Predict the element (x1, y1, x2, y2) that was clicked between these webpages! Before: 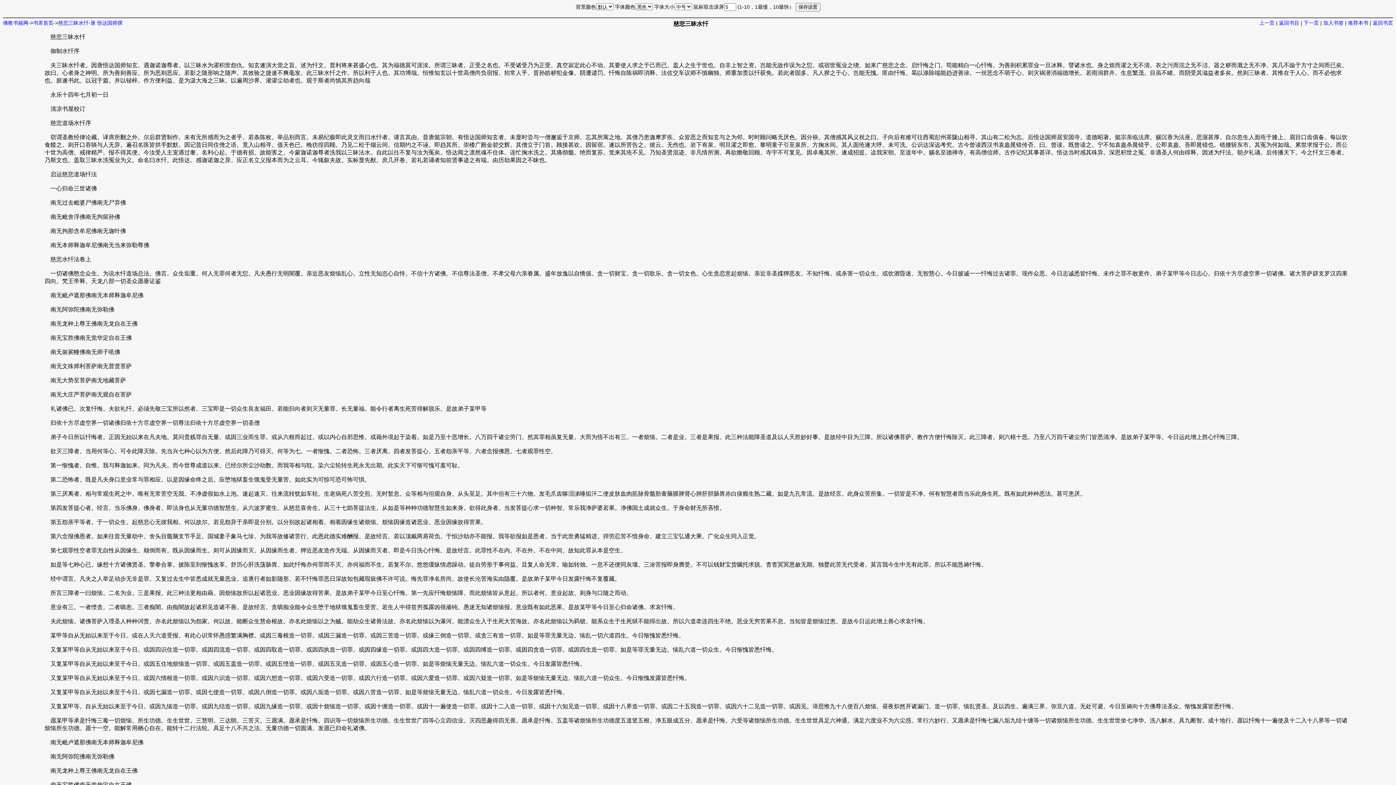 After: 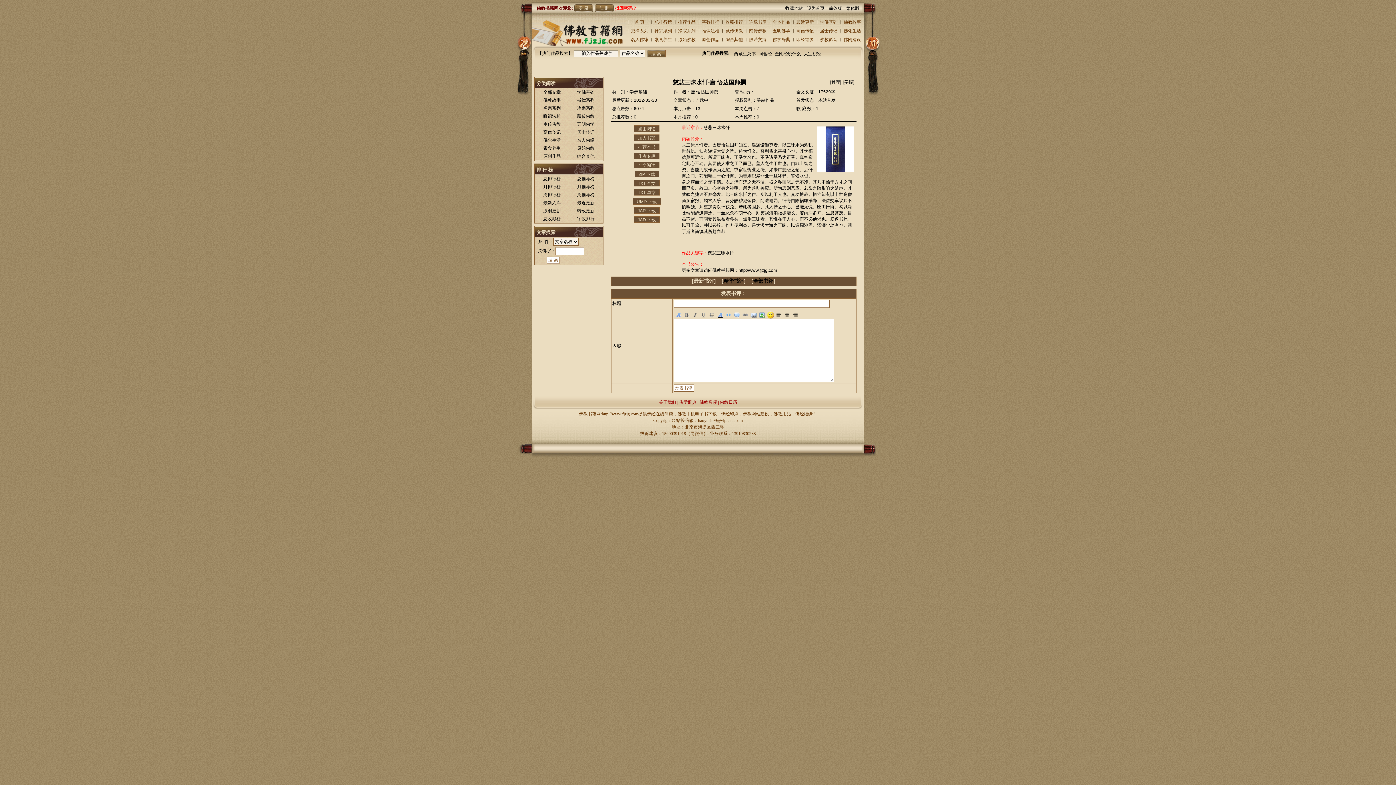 Action: label: 慈悲三昧水忏-唐 悟达国师撰 bbox: (58, 20, 122, 25)